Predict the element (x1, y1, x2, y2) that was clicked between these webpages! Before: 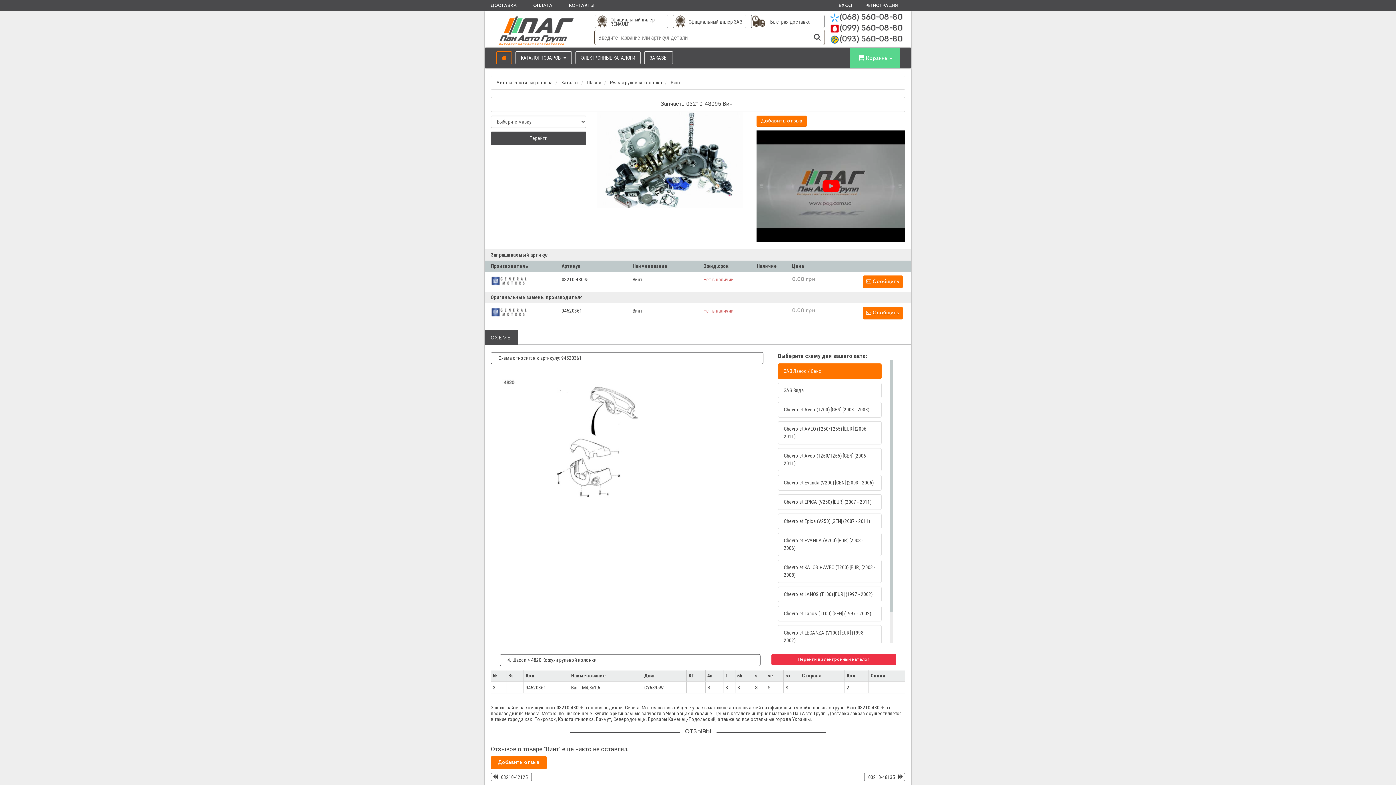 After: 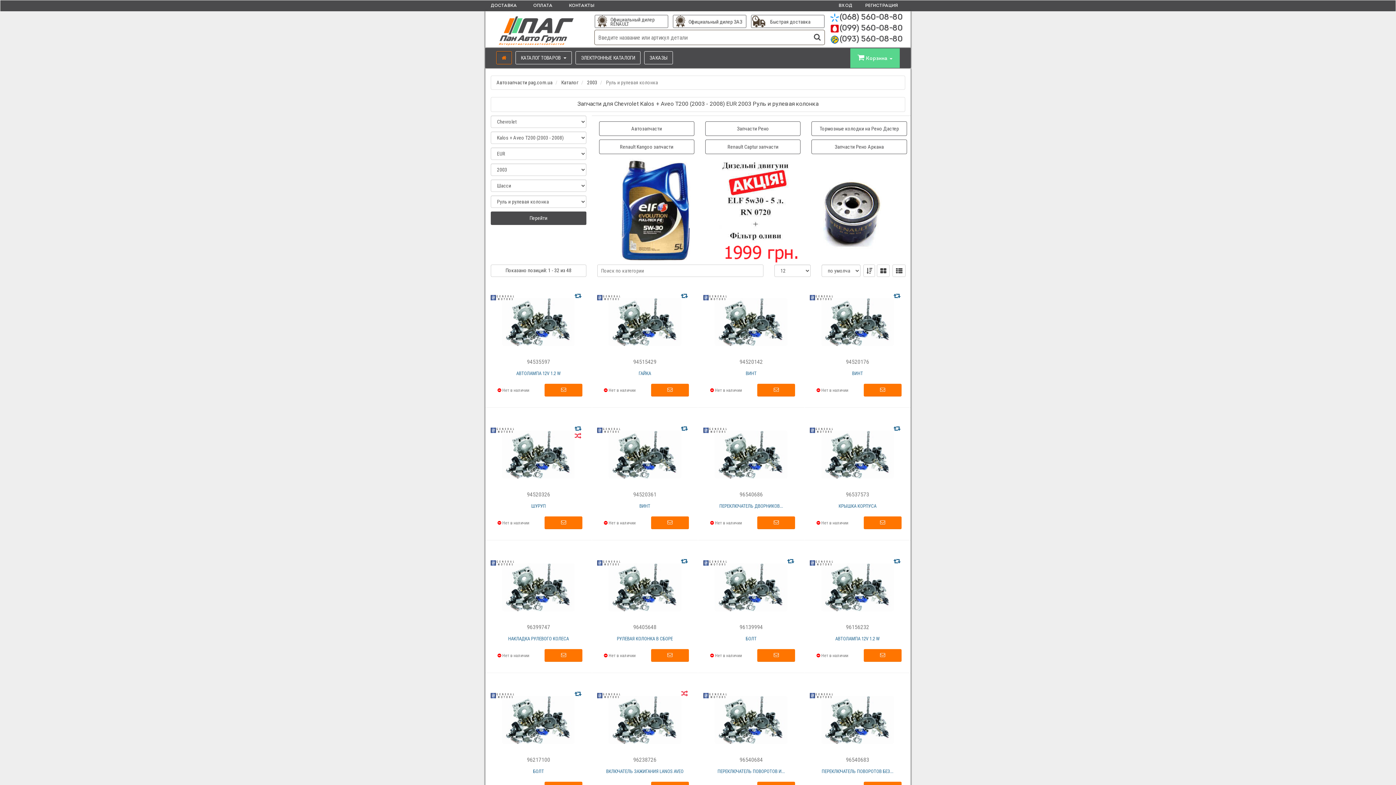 Action: bbox: (610, 79, 662, 85) label: Руль и рулевая колонка